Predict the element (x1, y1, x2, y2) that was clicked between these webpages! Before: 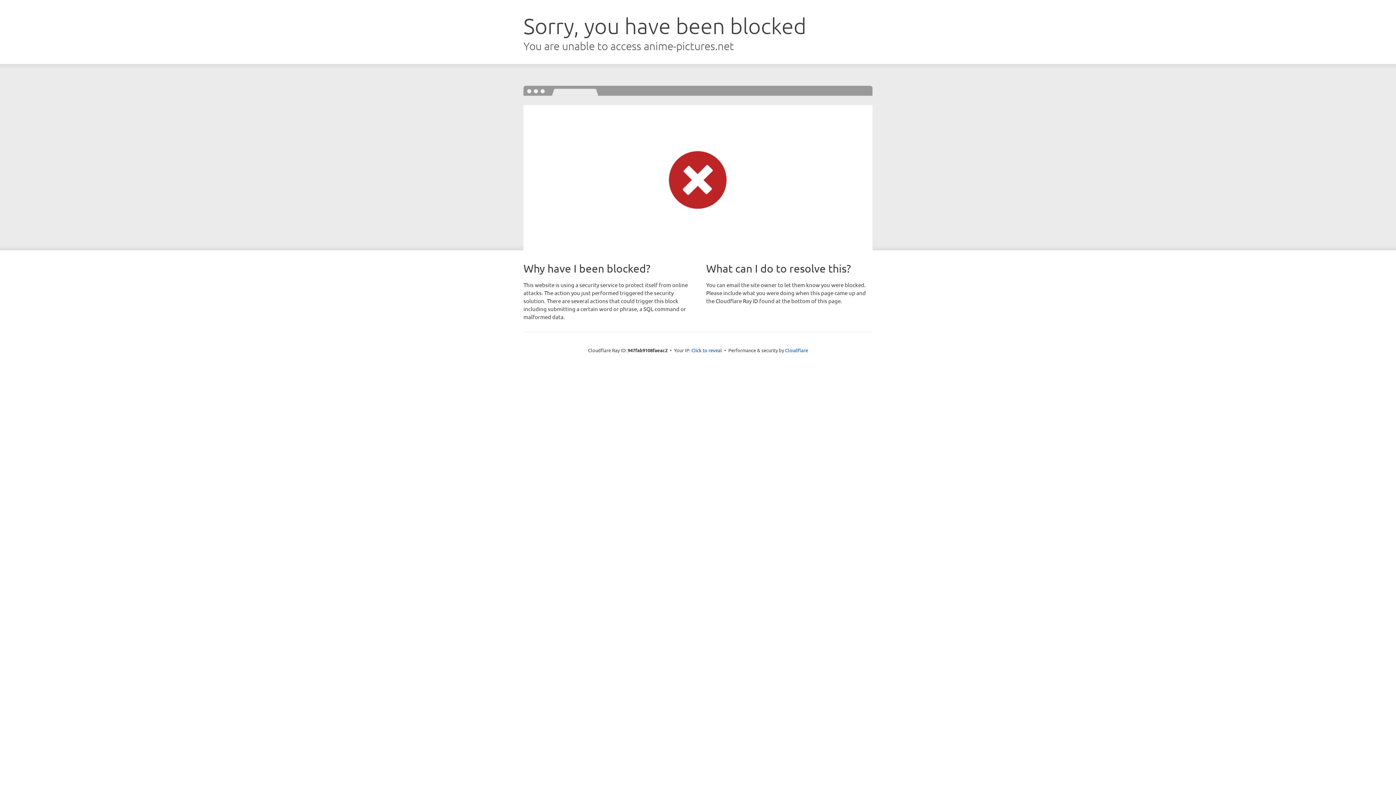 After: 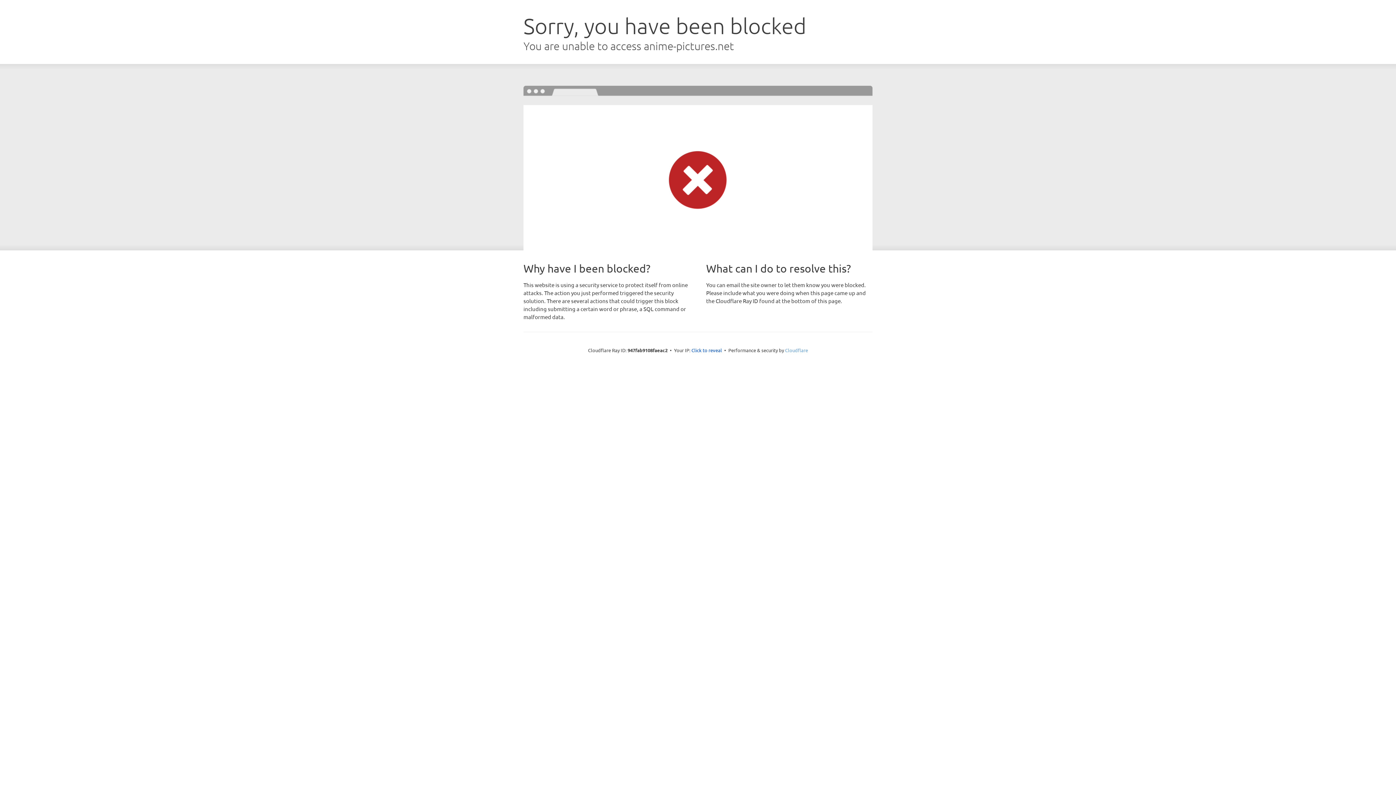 Action: bbox: (785, 347, 808, 353) label: Cloudflare